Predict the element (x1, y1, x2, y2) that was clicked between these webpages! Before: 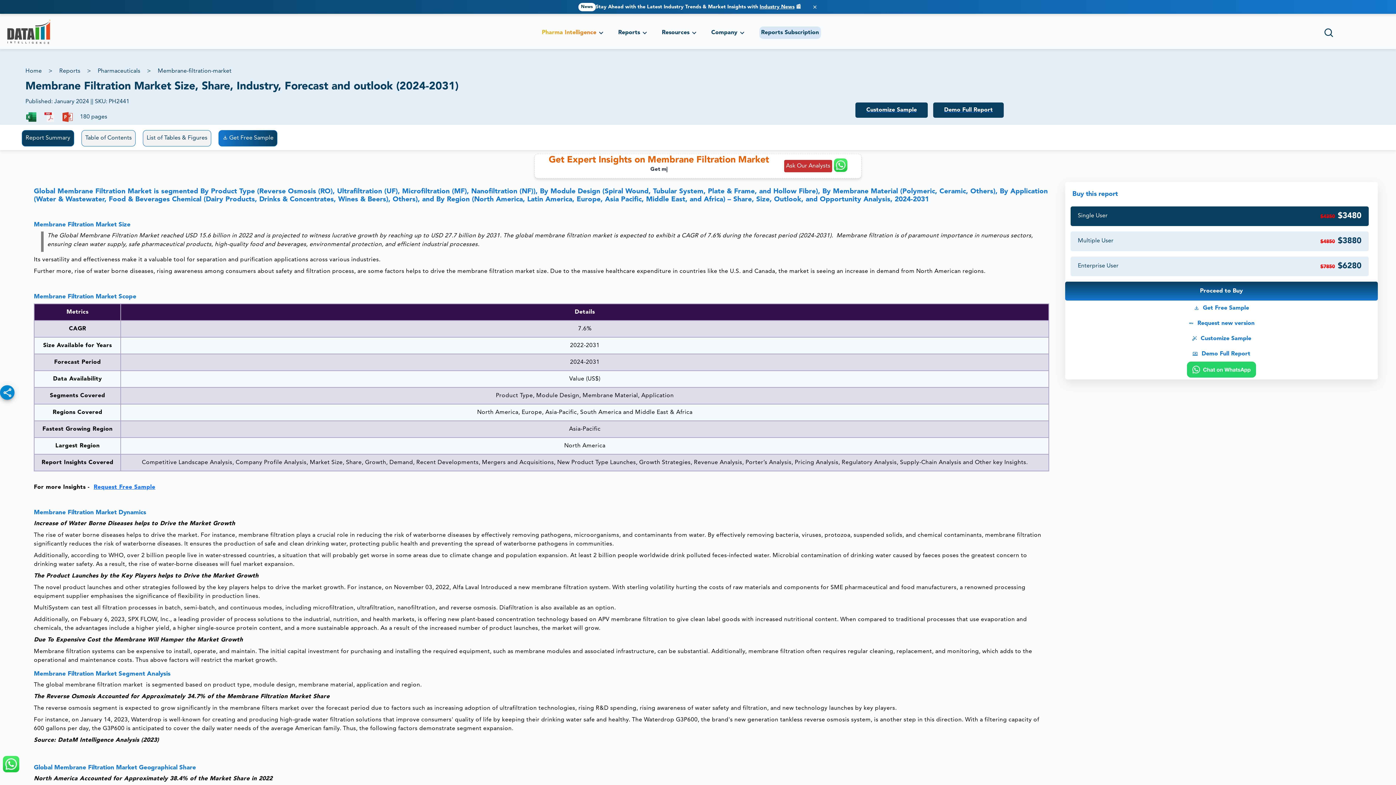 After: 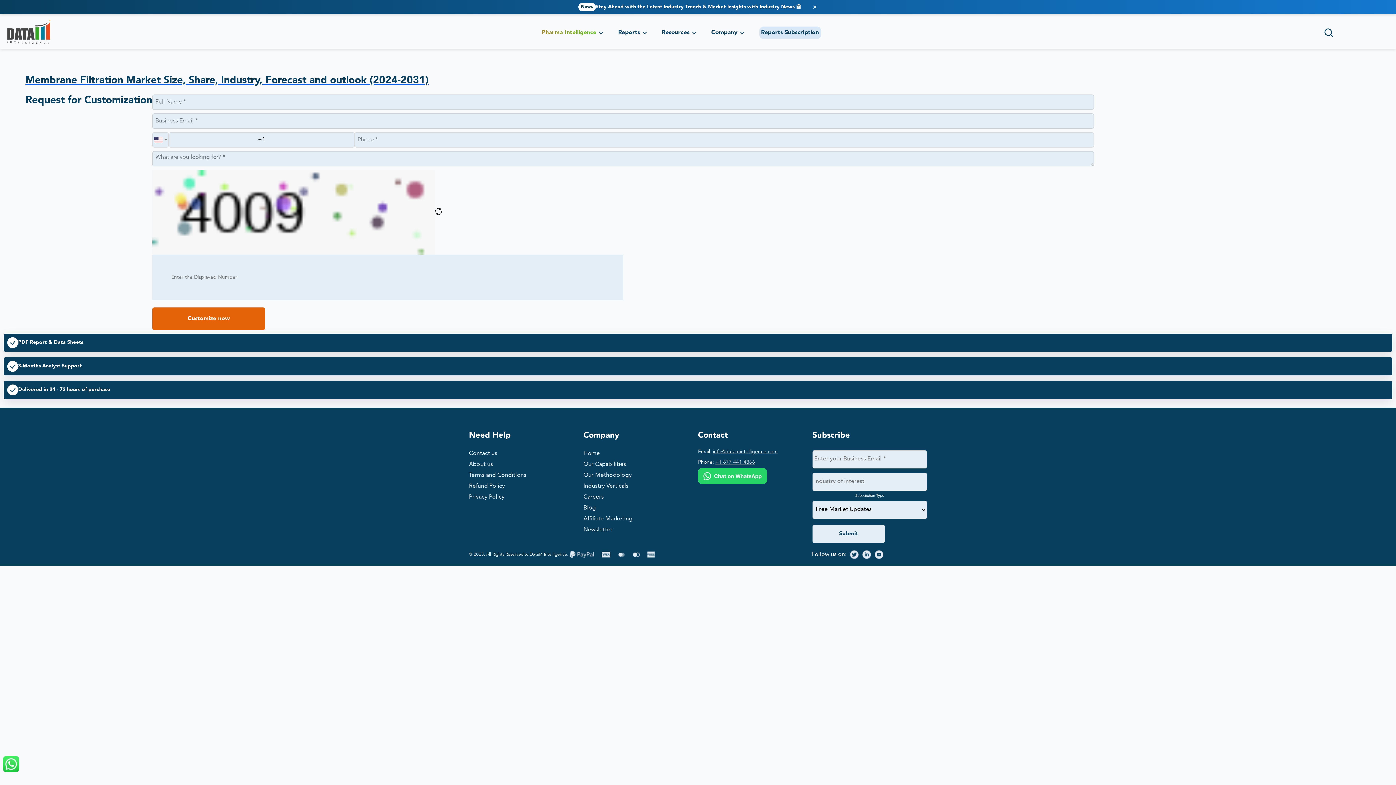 Action: bbox: (855, 102, 928, 117) label: Customize Sample